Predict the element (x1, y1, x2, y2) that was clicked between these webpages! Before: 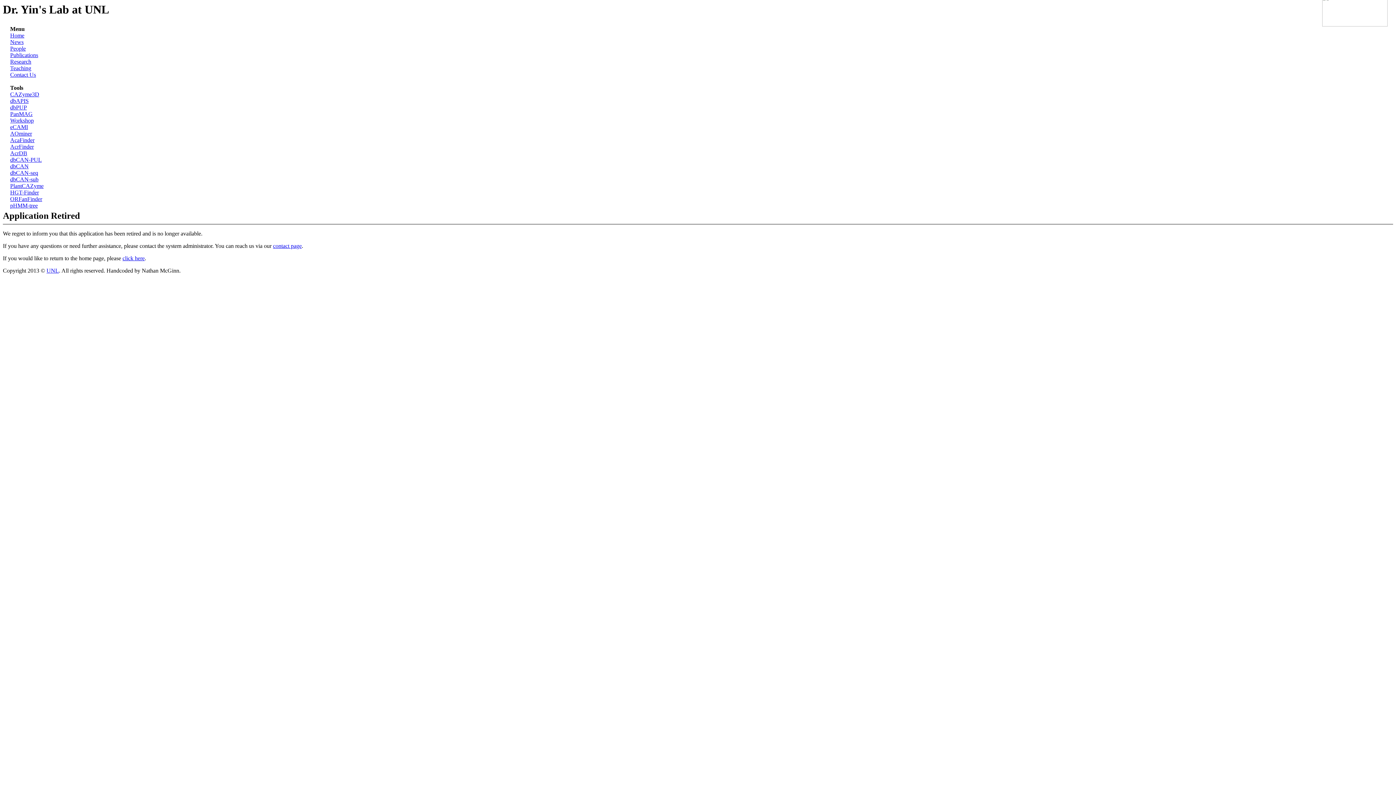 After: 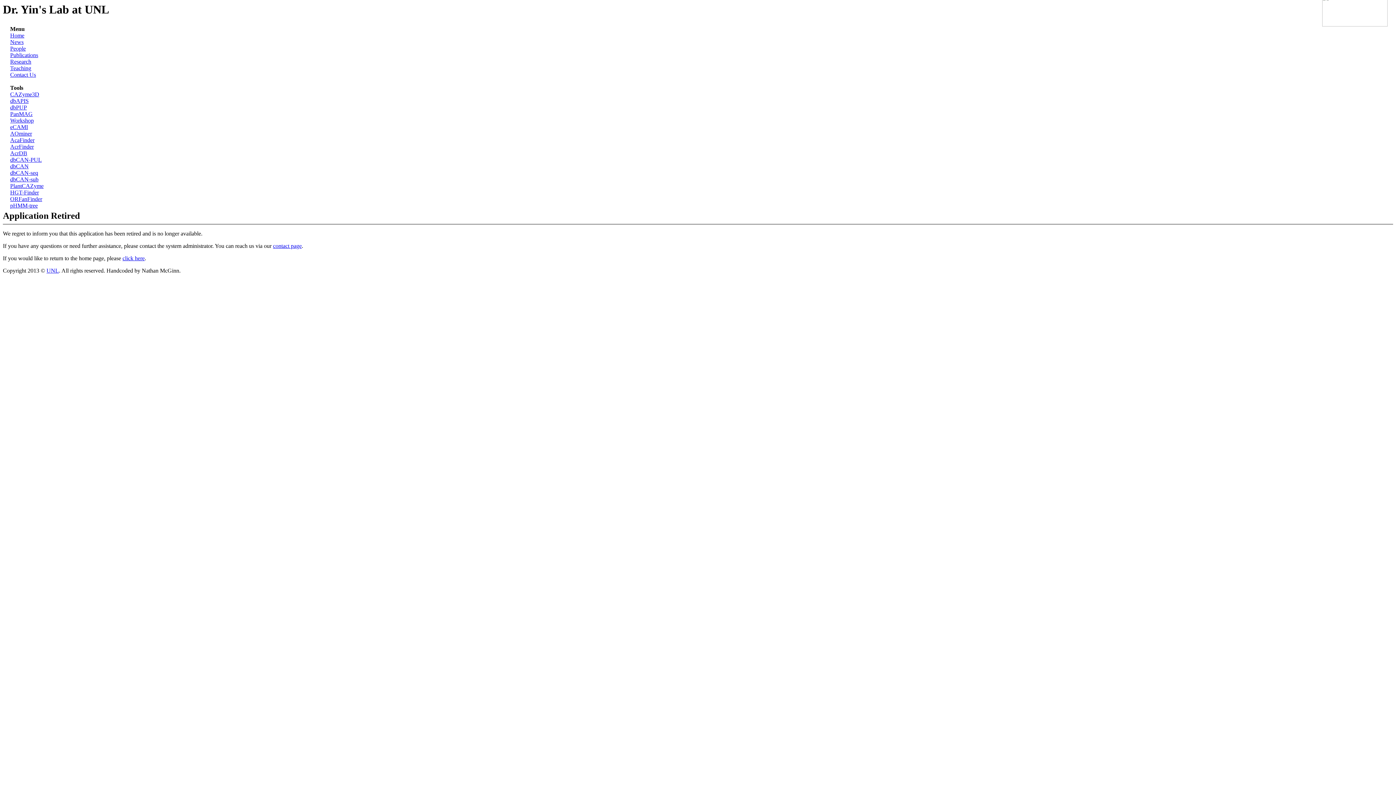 Action: bbox: (10, 183, 43, 189) label: PlantCAZyme